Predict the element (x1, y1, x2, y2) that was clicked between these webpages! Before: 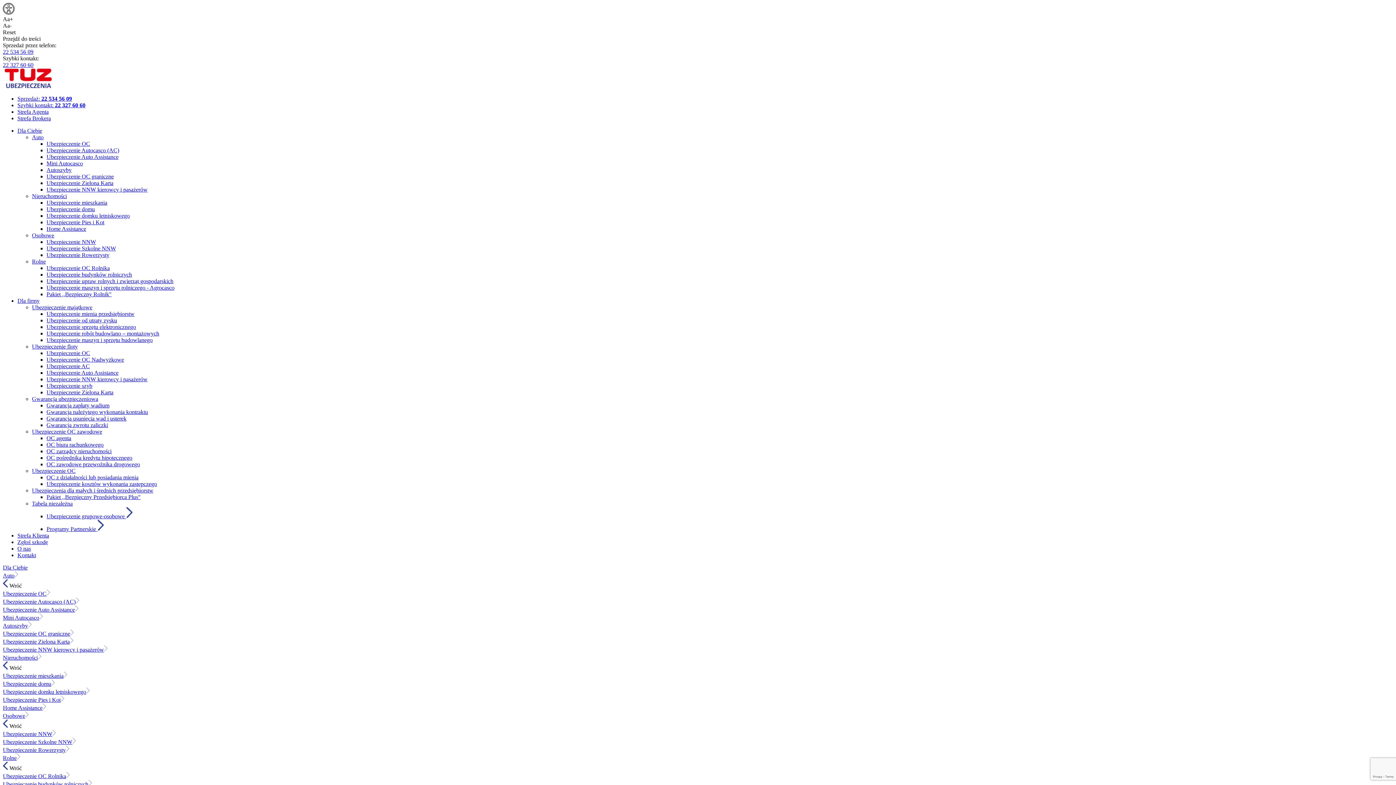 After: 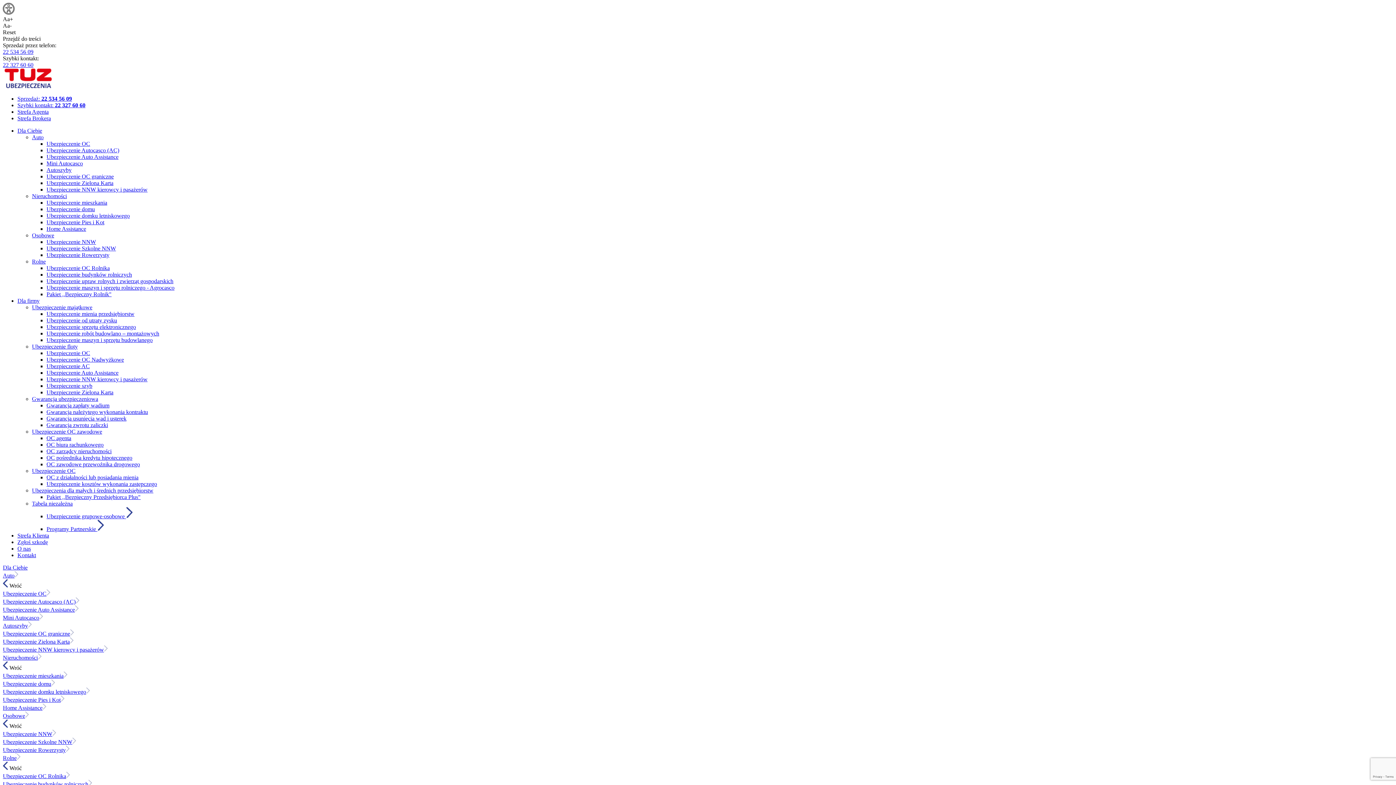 Action: bbox: (2, 83, 53, 89)